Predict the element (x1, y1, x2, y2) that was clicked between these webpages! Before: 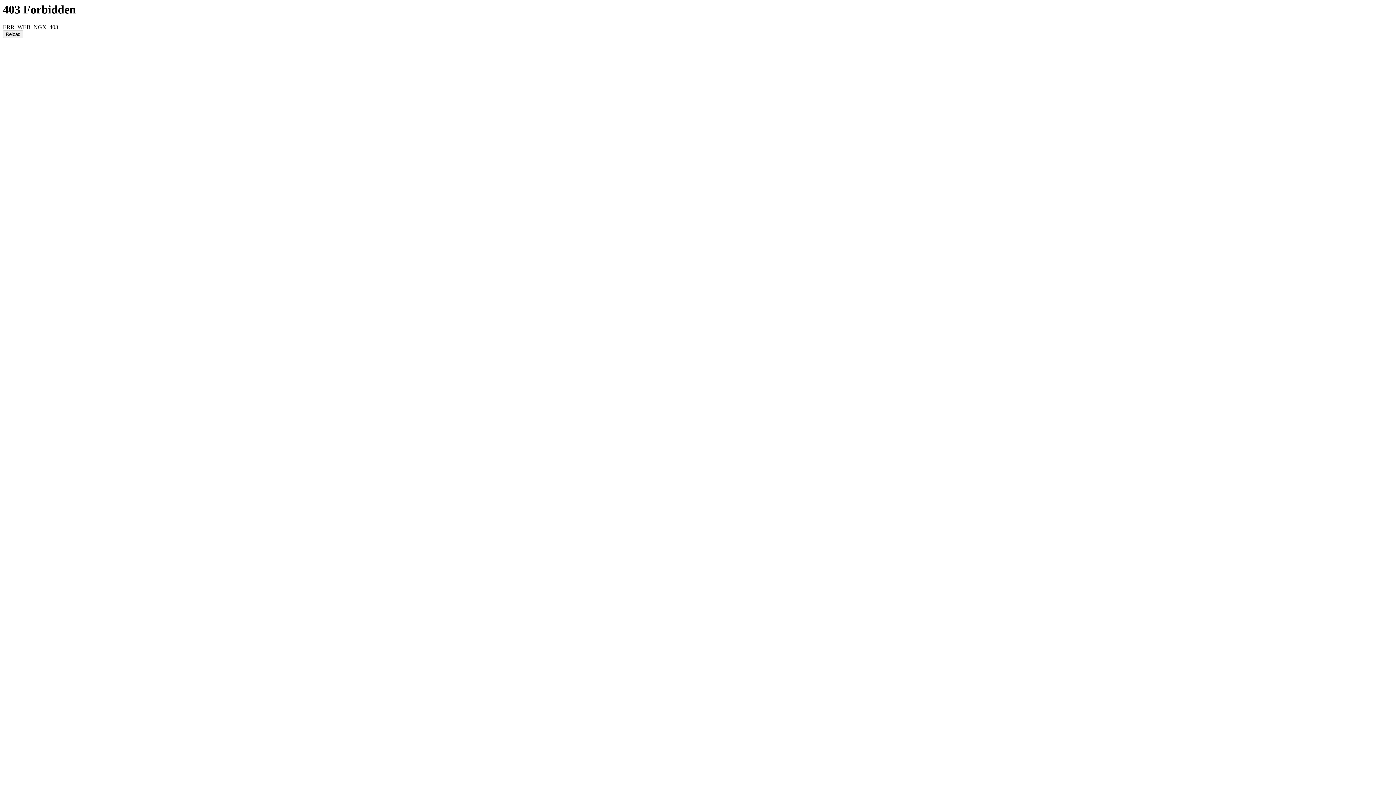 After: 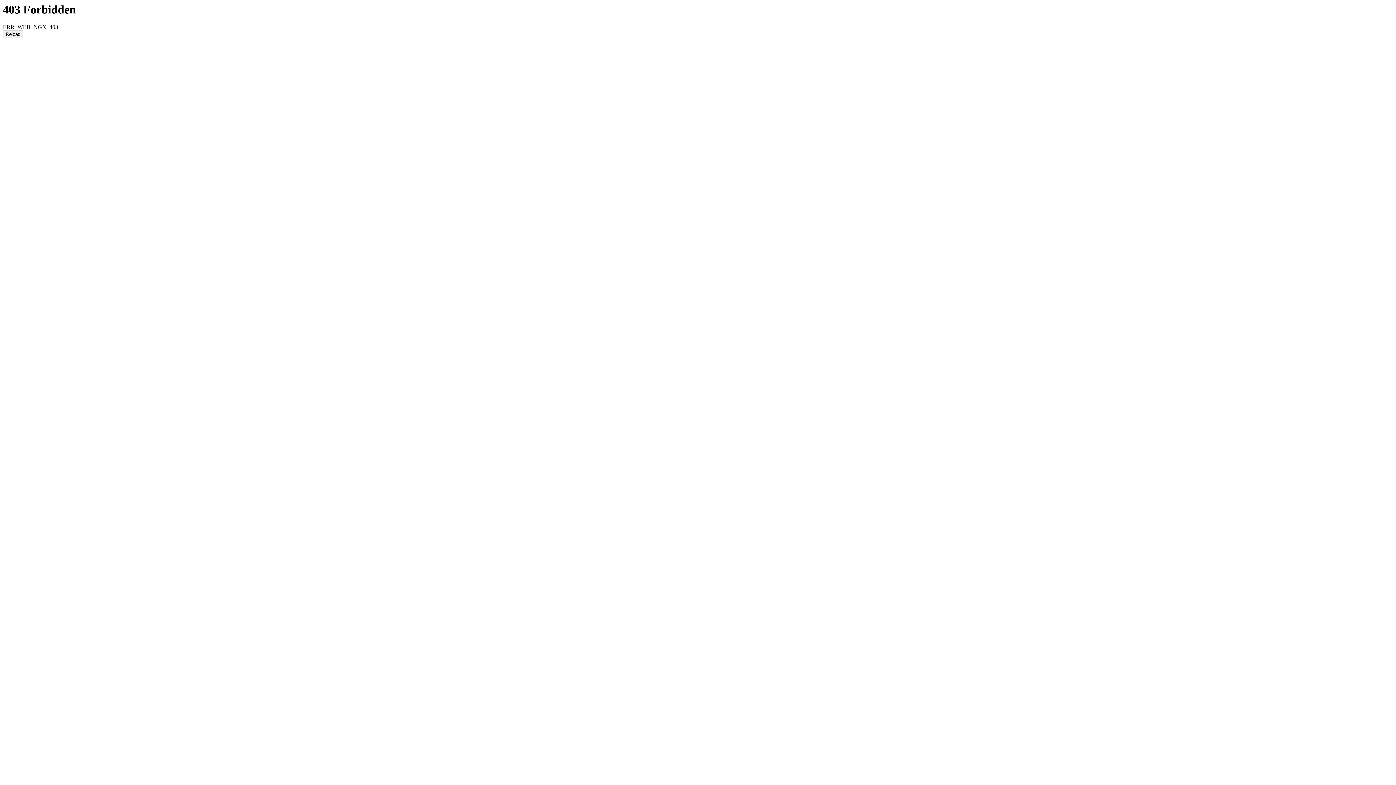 Action: label: Reload bbox: (2, 30, 23, 38)